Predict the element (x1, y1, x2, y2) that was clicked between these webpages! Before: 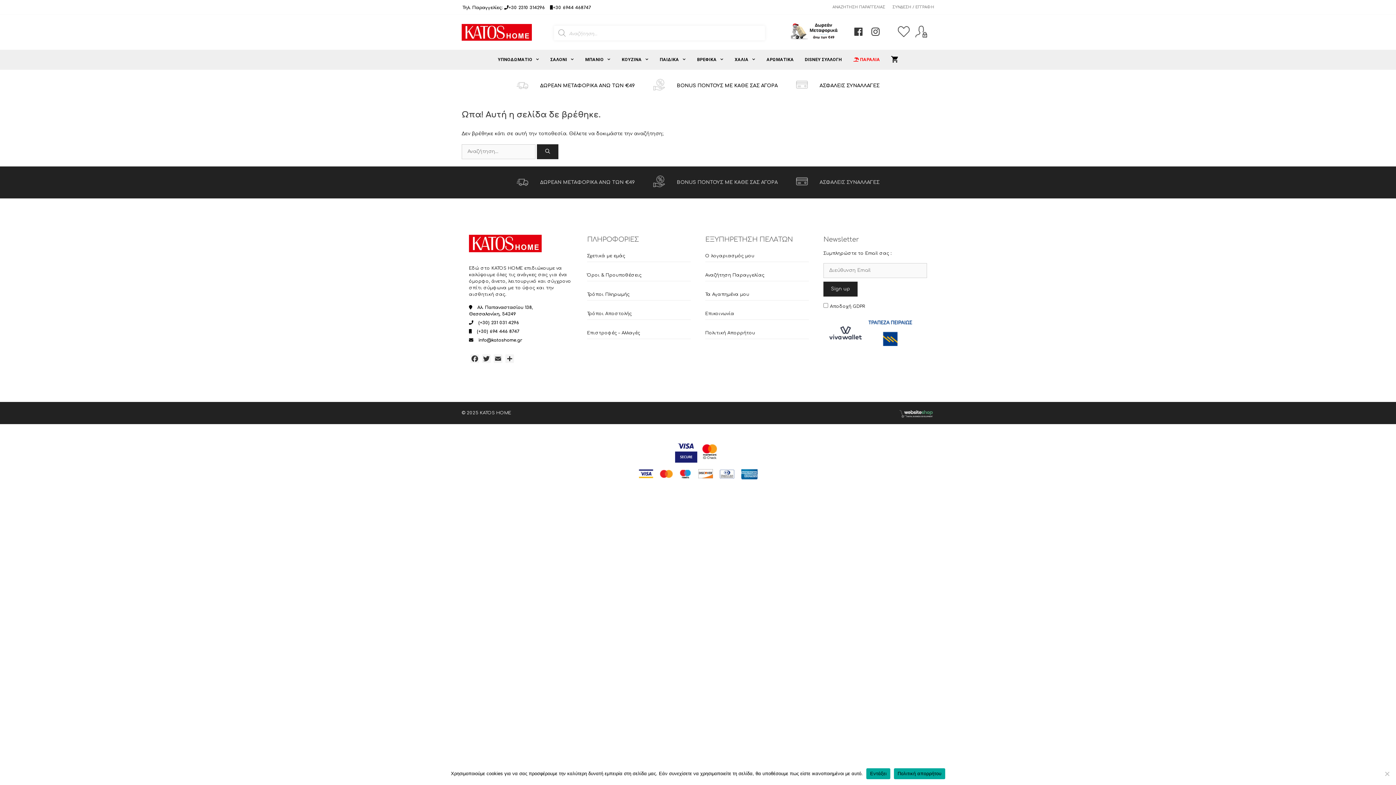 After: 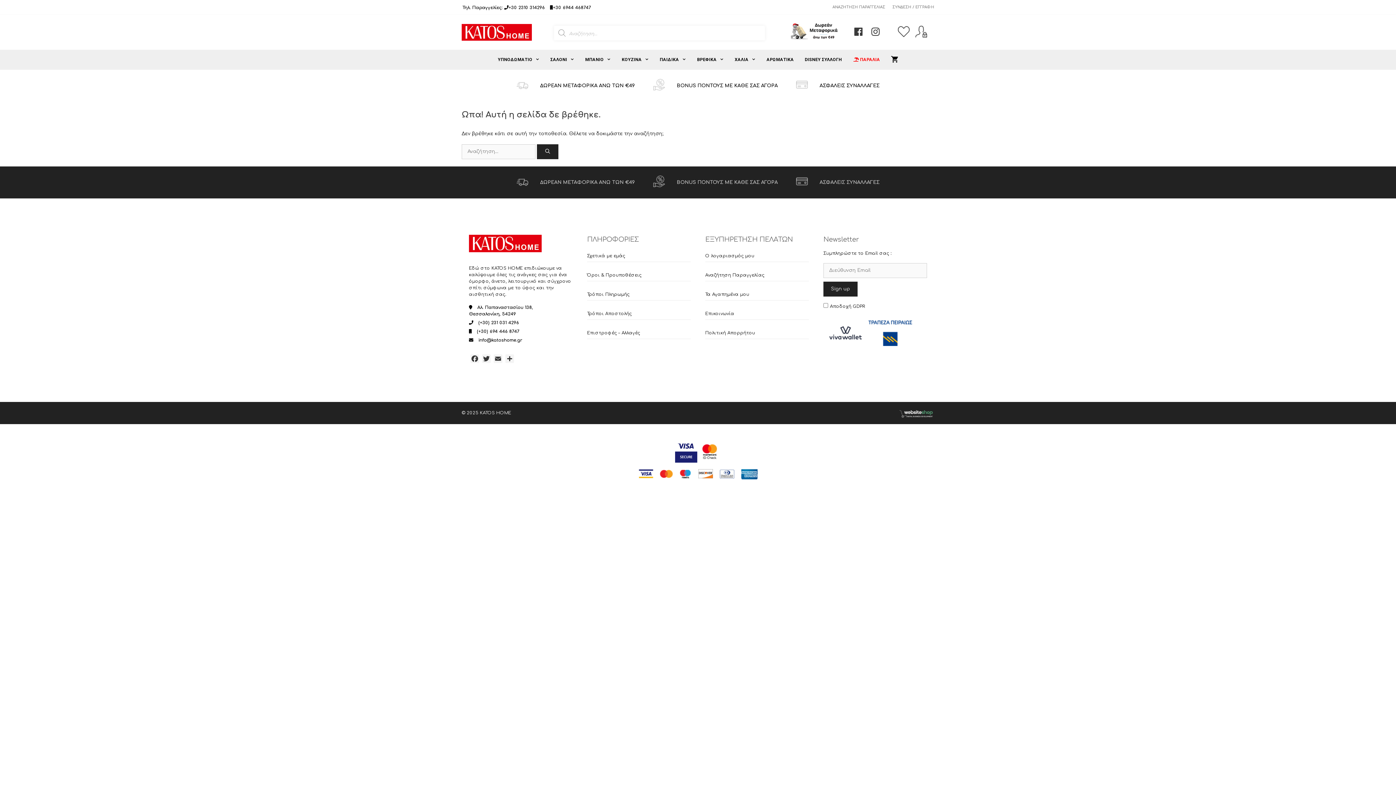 Action: bbox: (866, 768, 890, 779) label: Εντάξει